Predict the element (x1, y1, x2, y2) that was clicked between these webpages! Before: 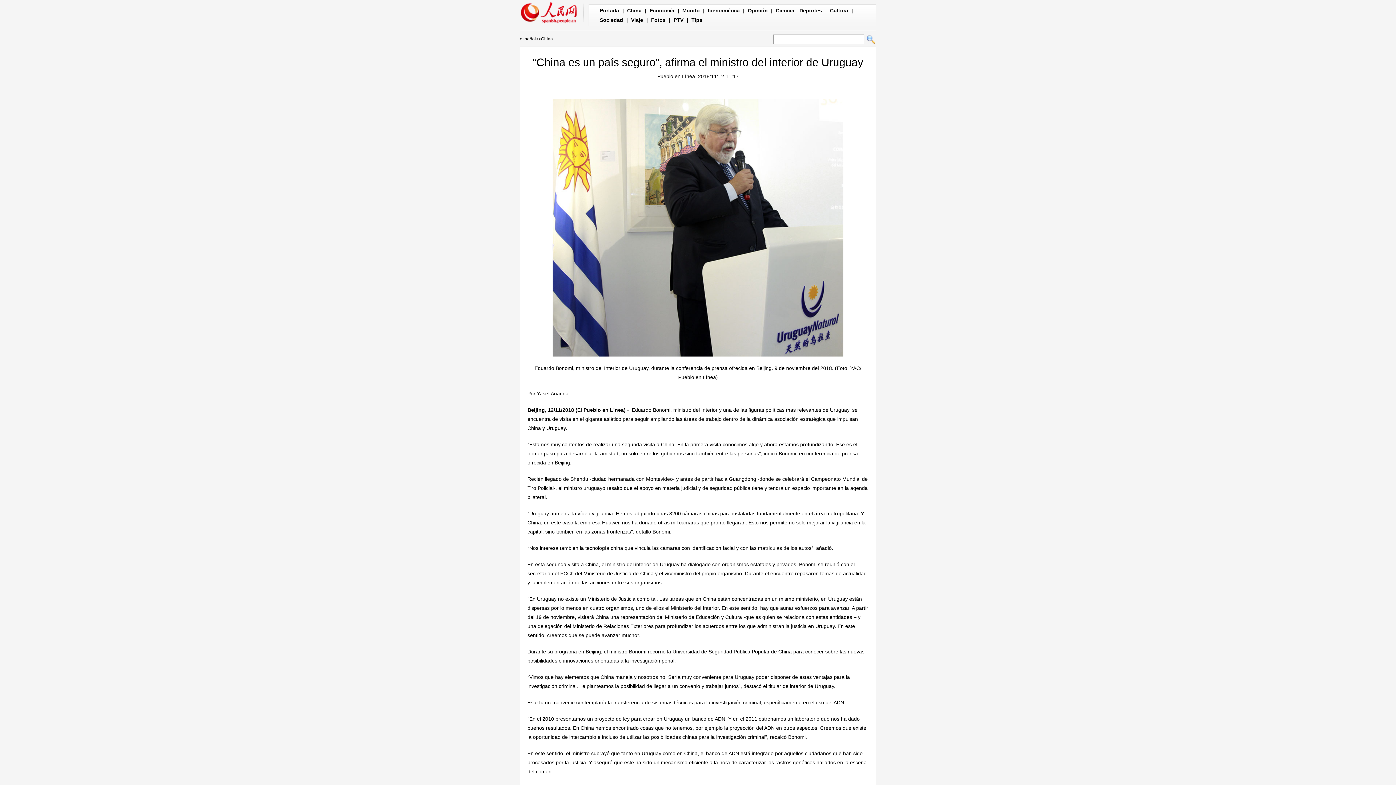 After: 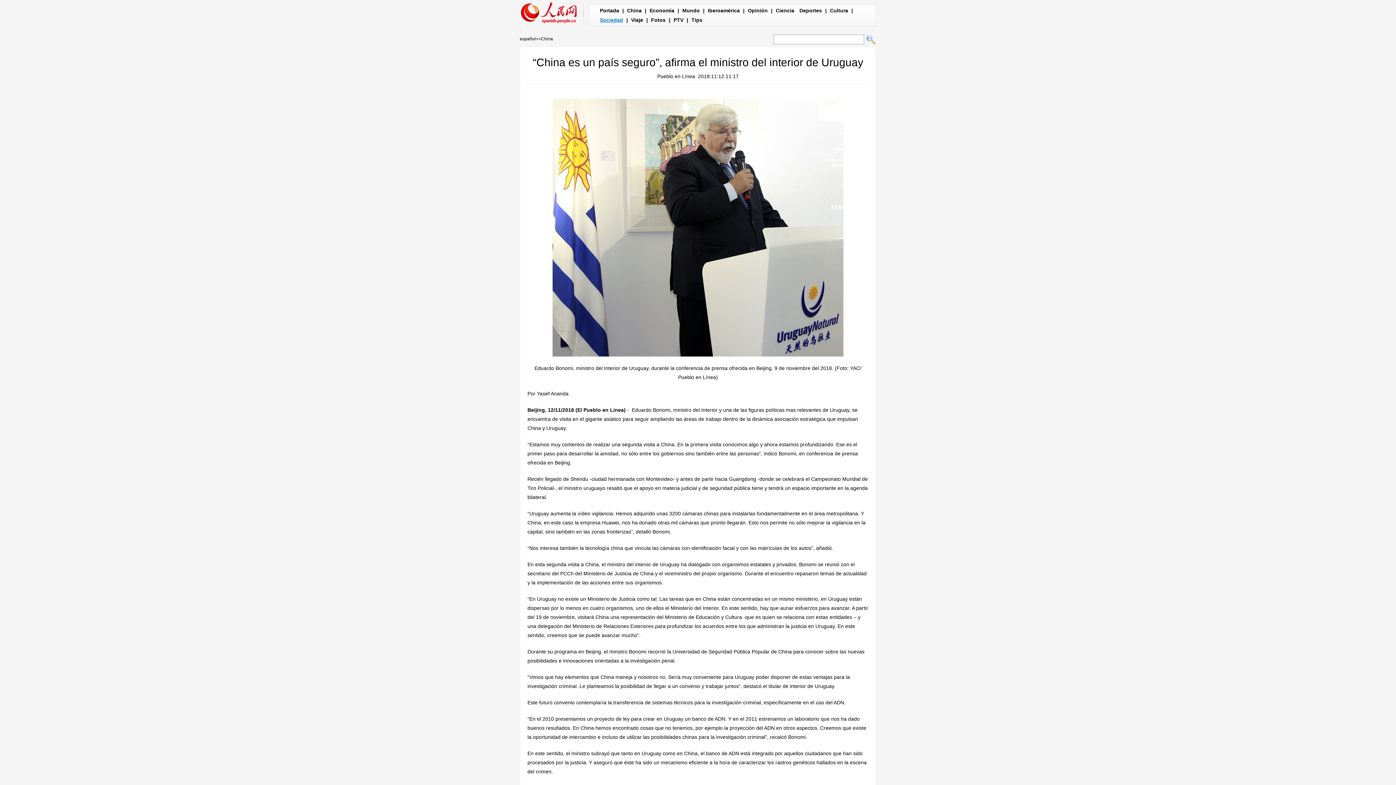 Action: label: Sociedad bbox: (600, 17, 623, 22)